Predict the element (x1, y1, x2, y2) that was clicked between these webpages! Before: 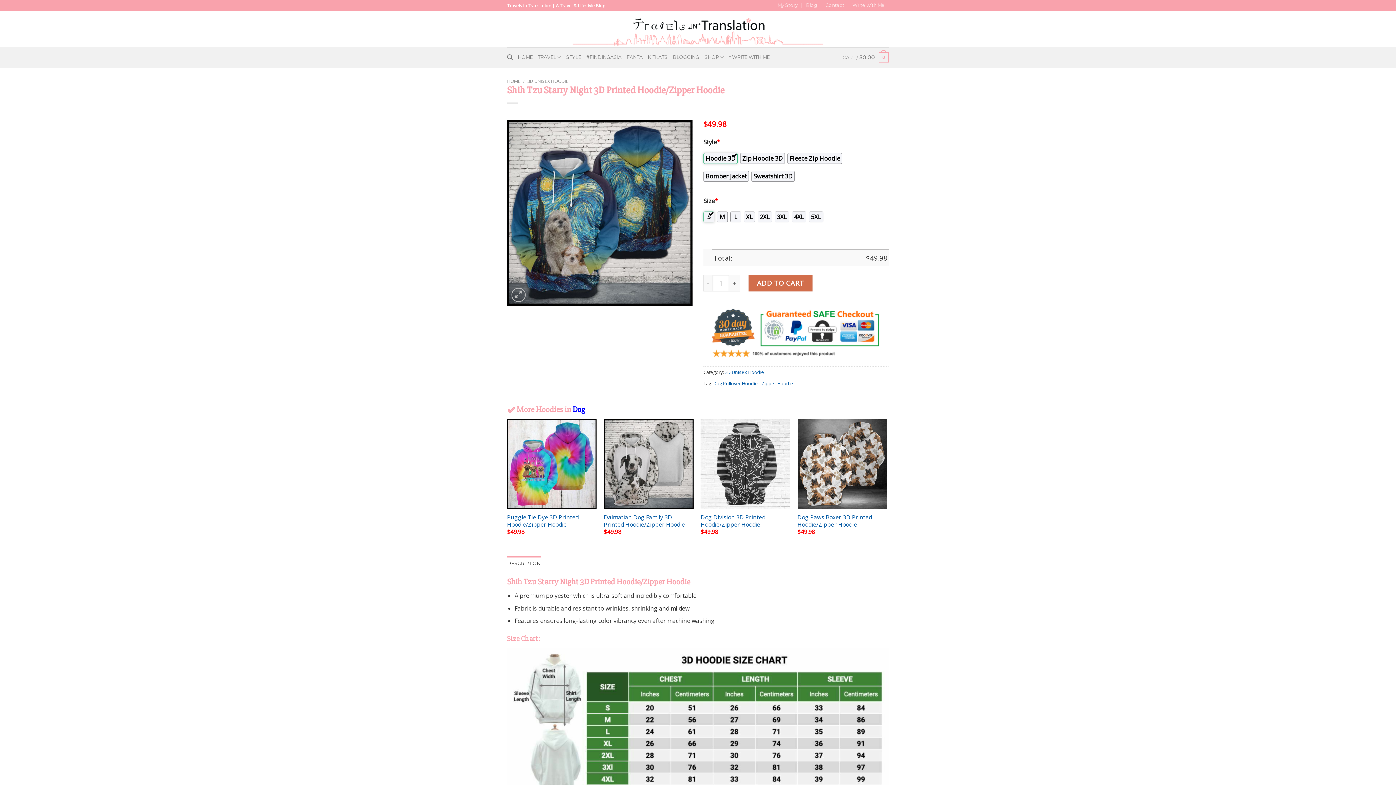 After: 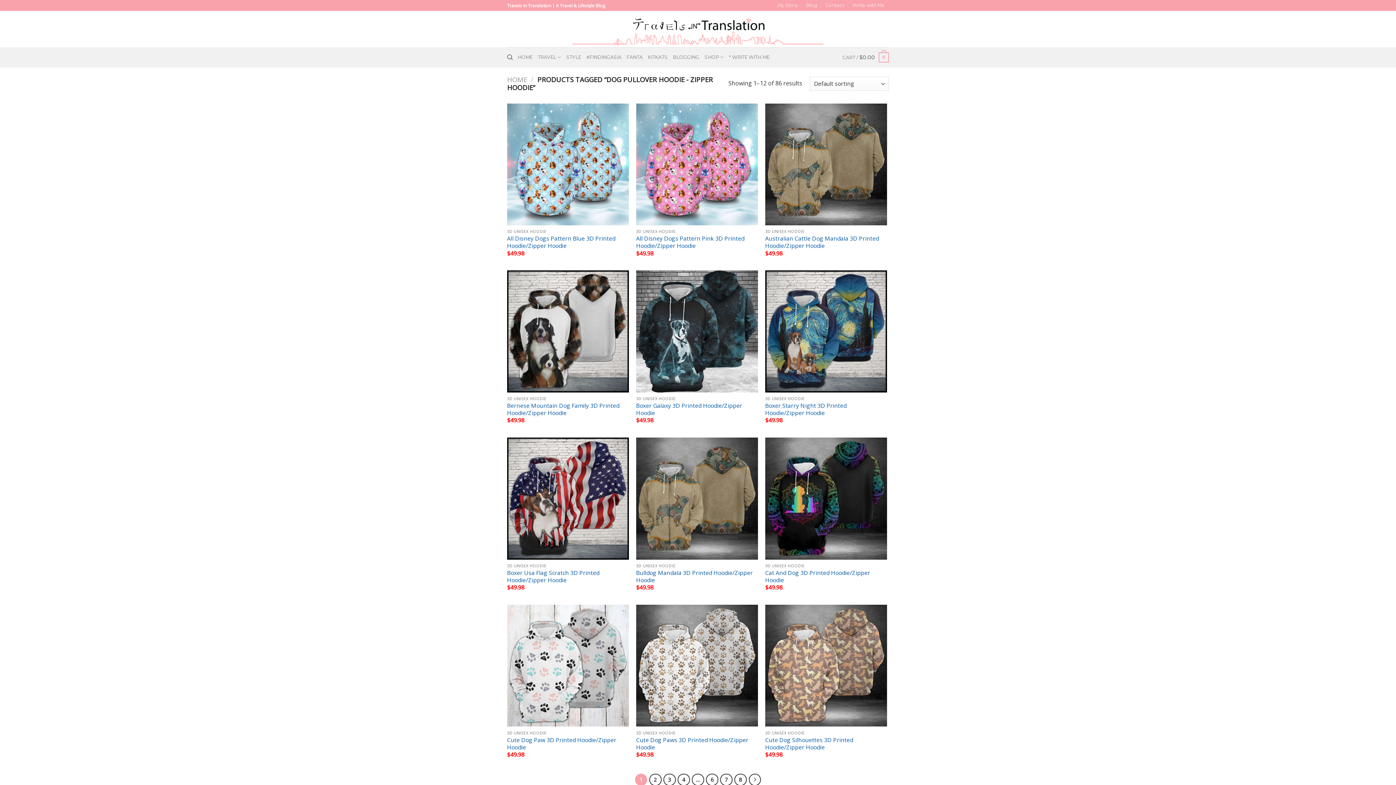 Action: bbox: (572, 404, 585, 414) label: Dog